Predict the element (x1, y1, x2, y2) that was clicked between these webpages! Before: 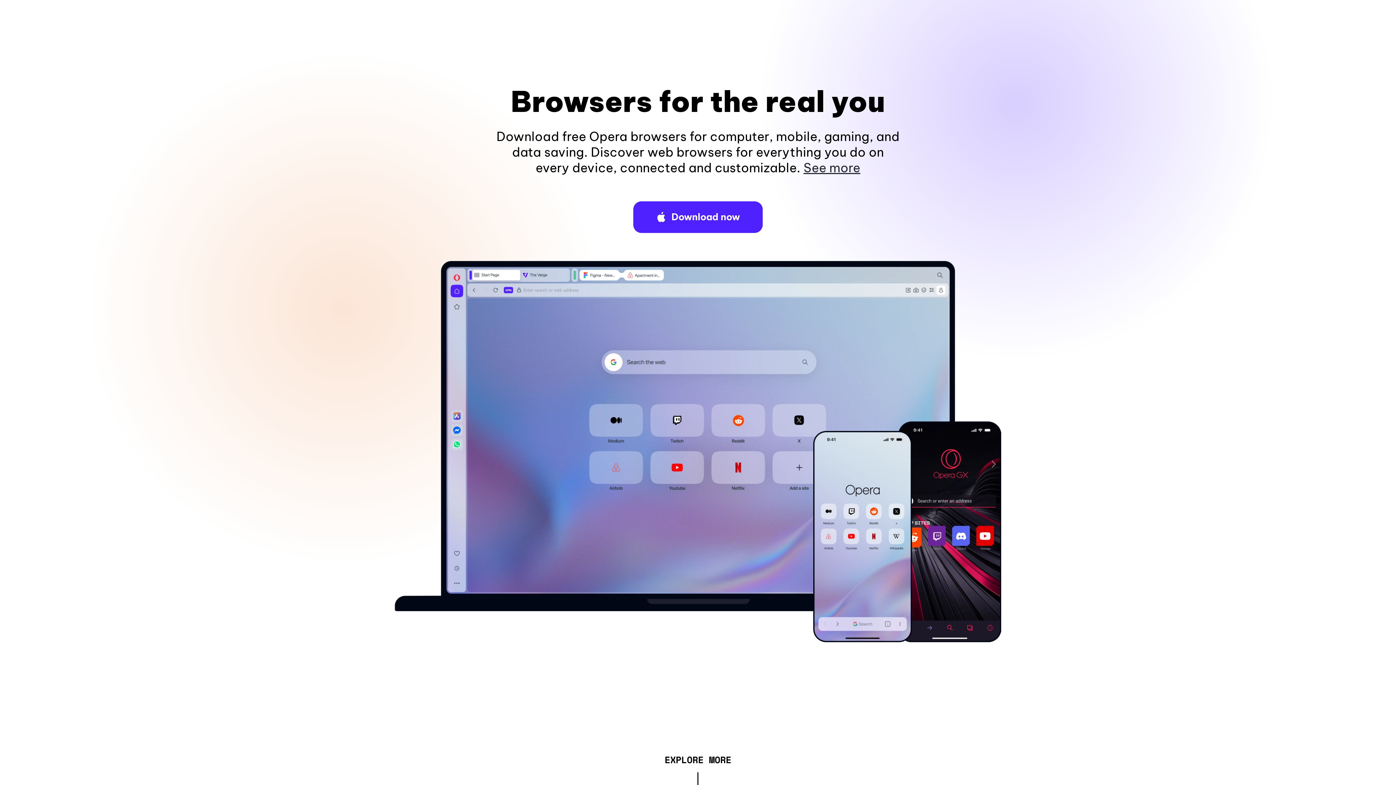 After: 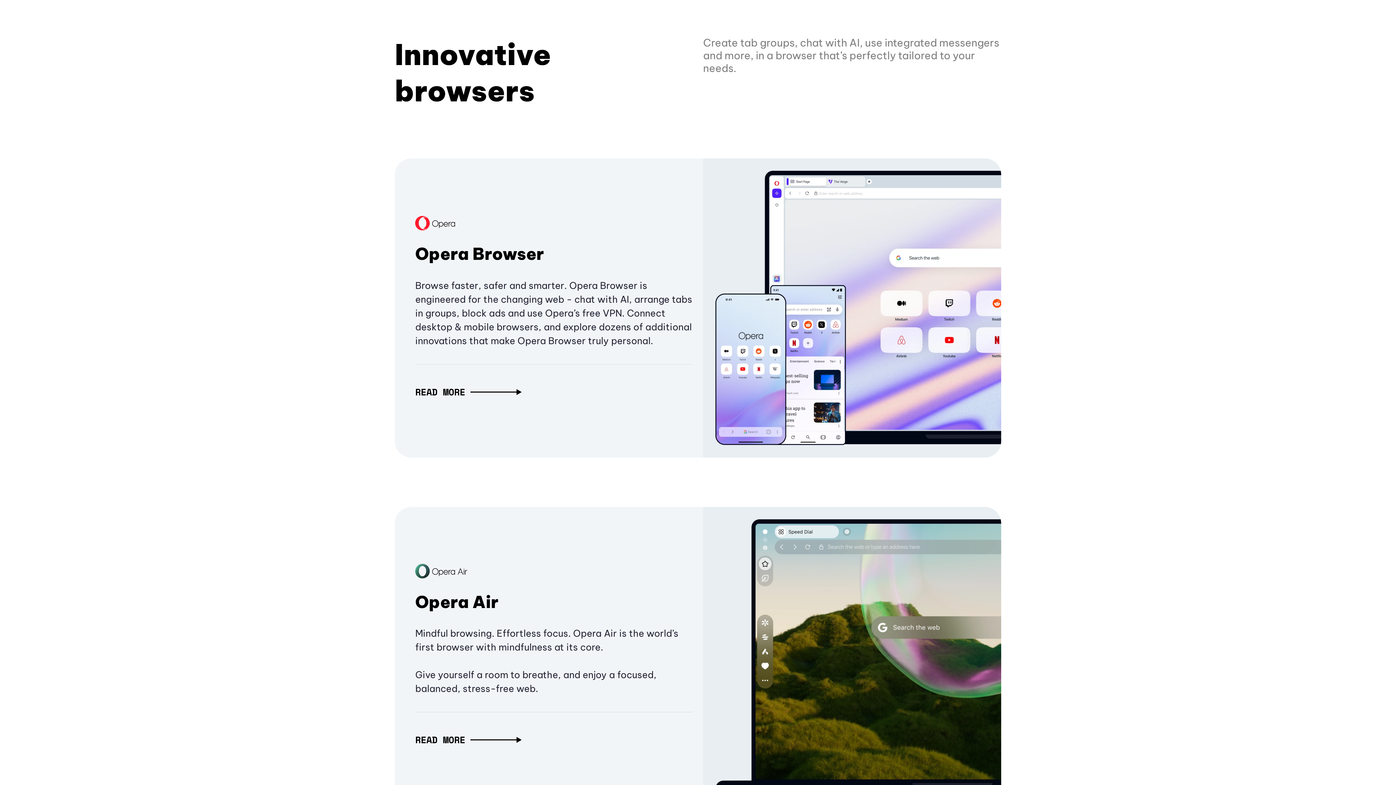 Action: label: EXPLORE MORE bbox: (664, 757, 731, 765)